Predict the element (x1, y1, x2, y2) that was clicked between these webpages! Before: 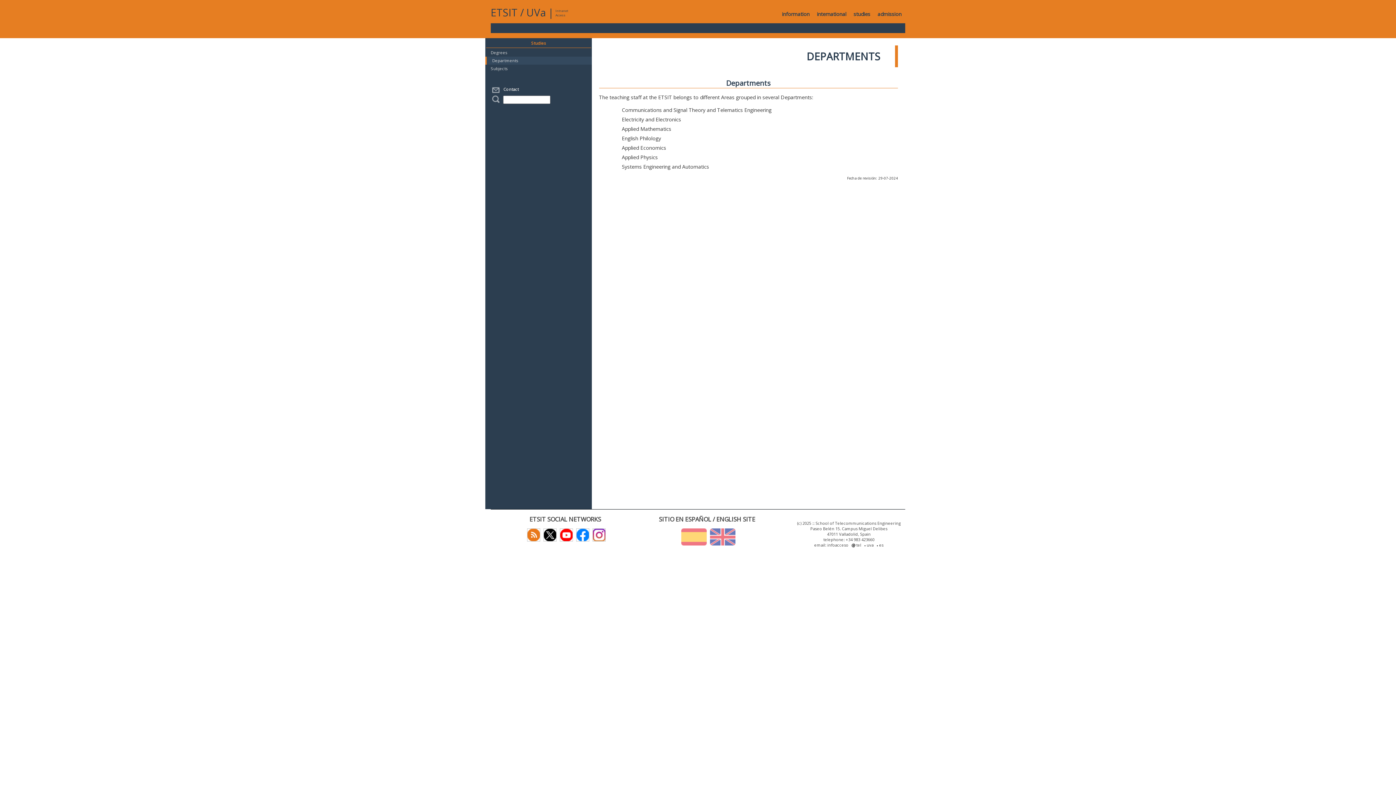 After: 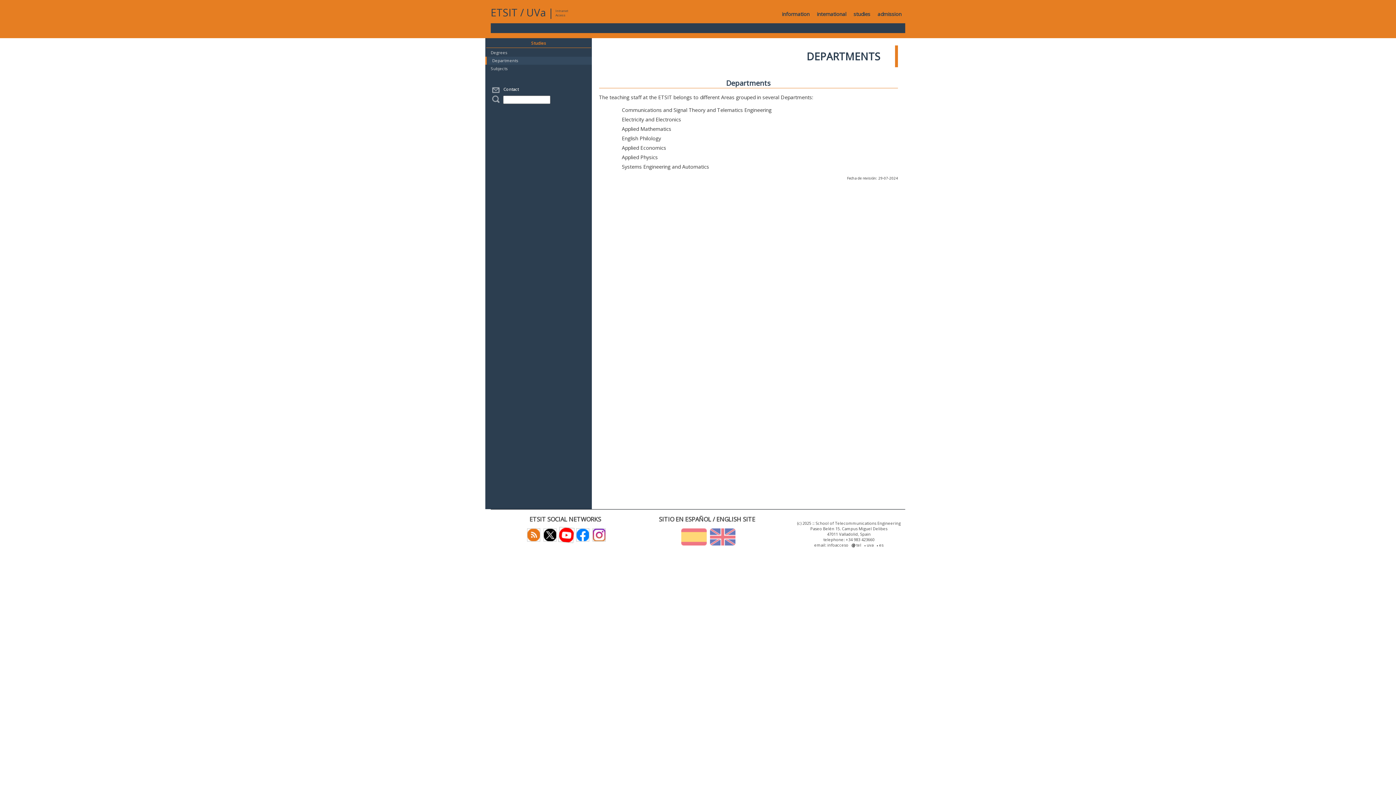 Action: bbox: (557, 531, 573, 537)